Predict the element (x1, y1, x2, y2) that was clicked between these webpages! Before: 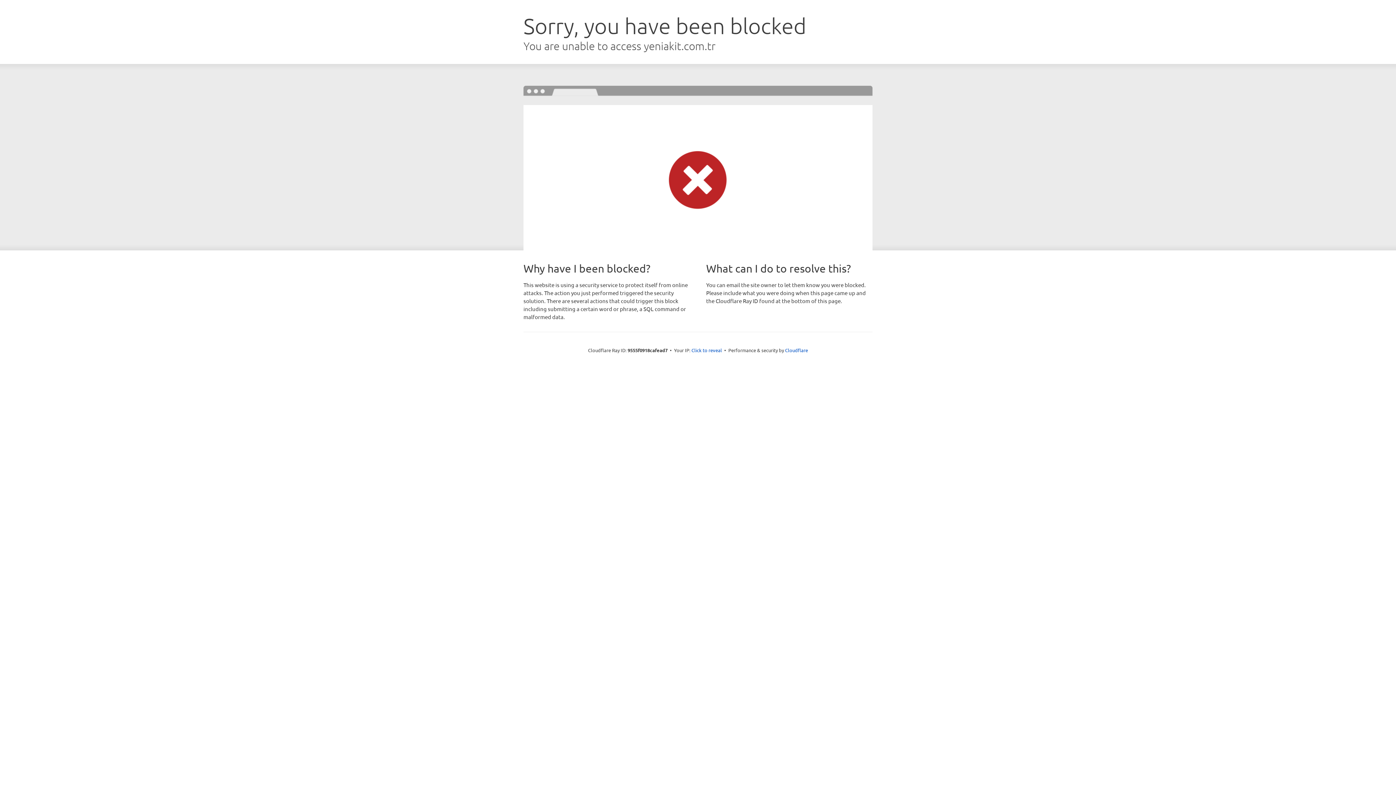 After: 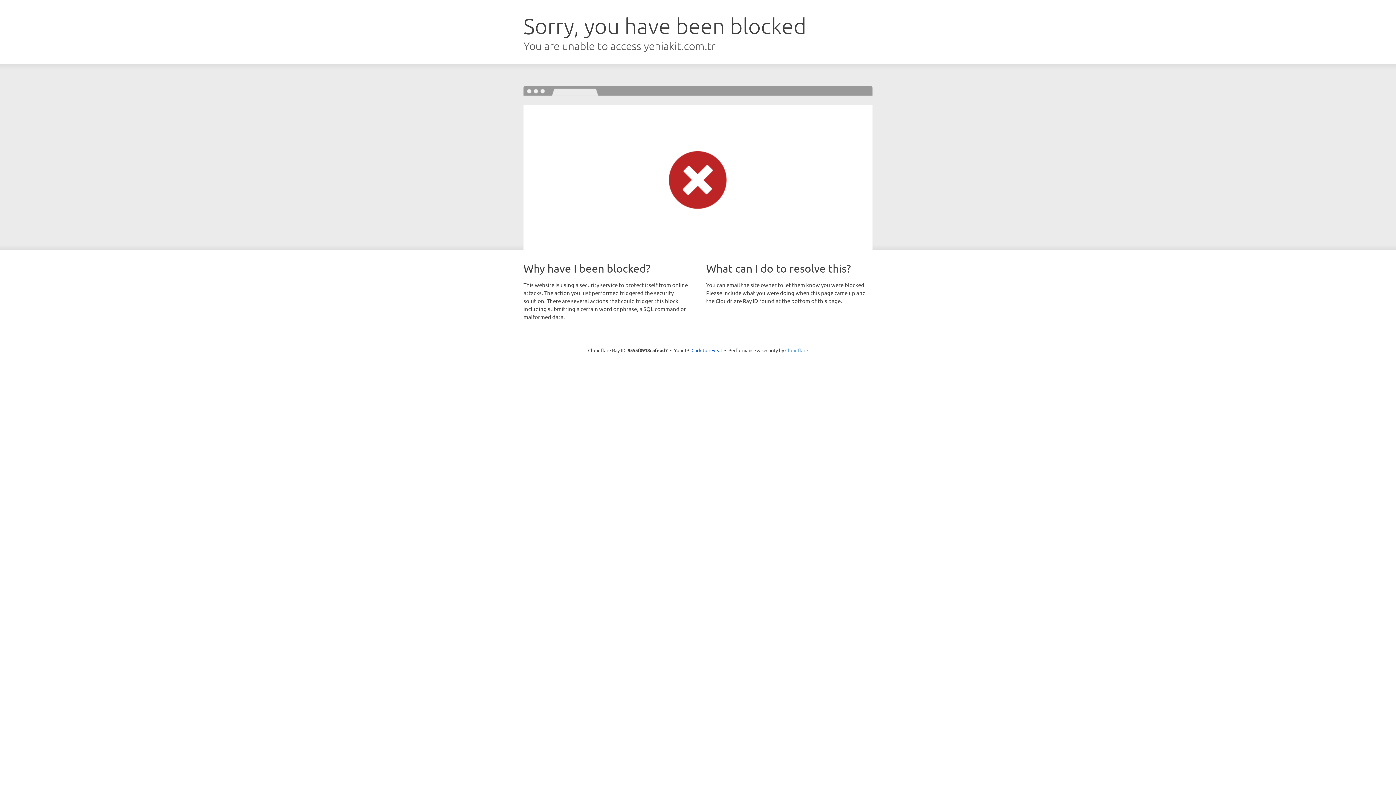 Action: bbox: (785, 347, 808, 353) label: Cloudflare